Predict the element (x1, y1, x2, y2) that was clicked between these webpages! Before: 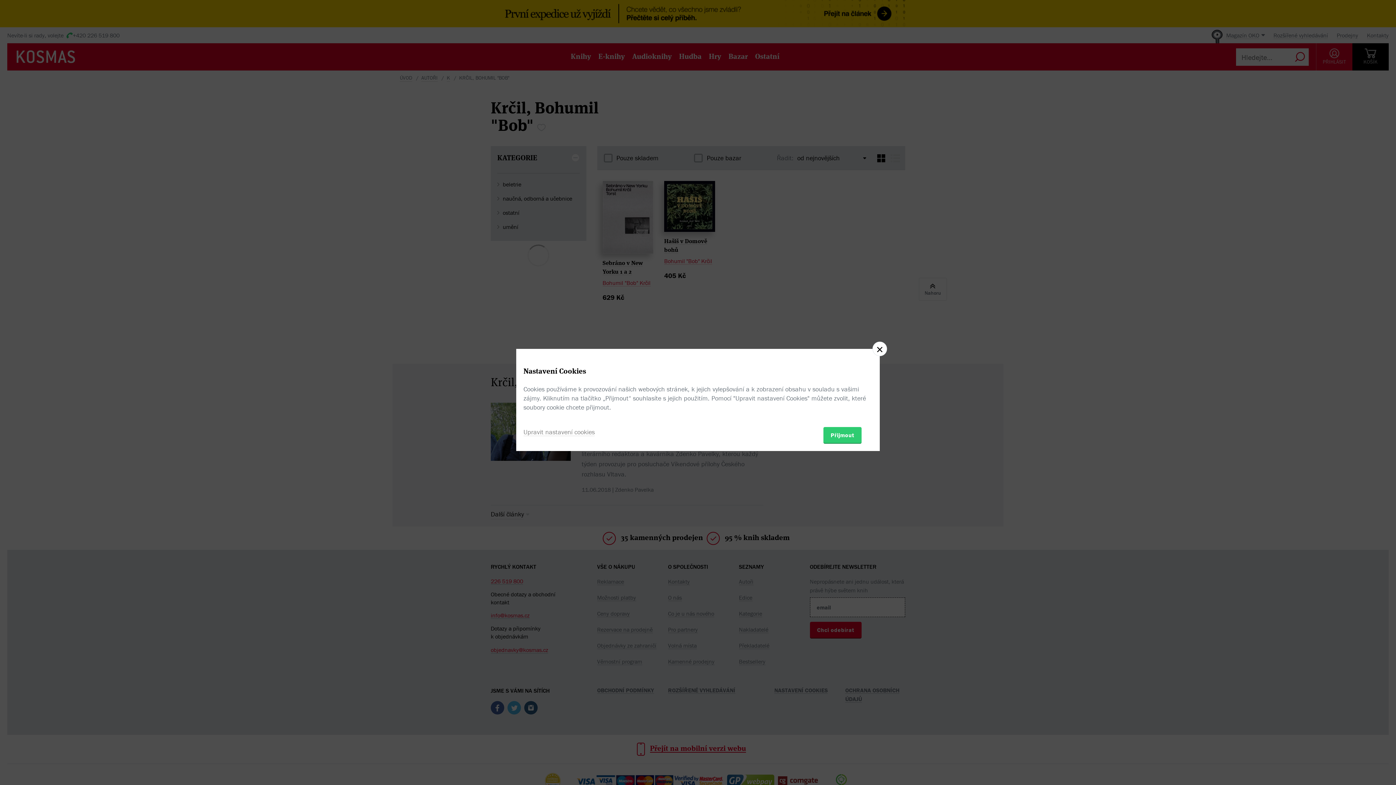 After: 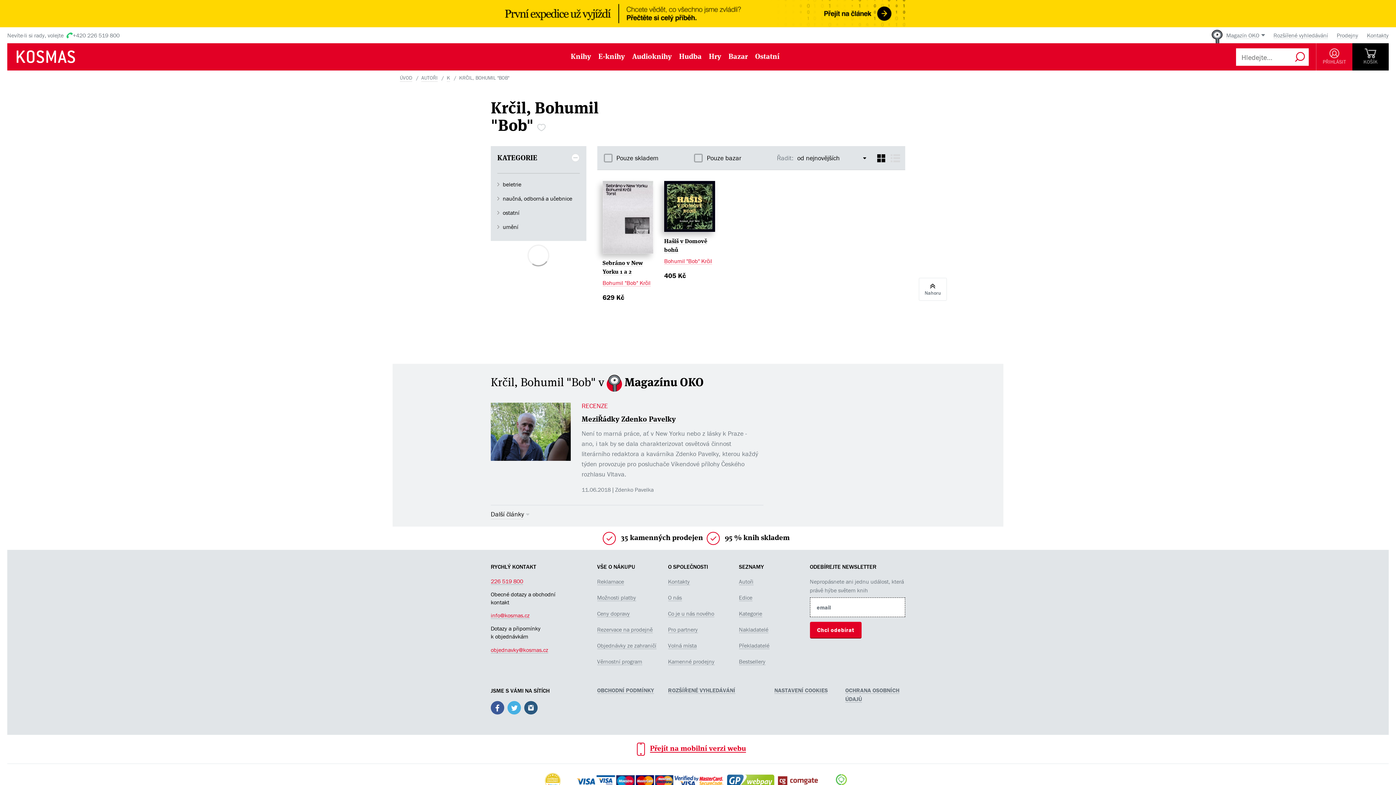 Action: label: Přijmout bbox: (823, 427, 861, 443)